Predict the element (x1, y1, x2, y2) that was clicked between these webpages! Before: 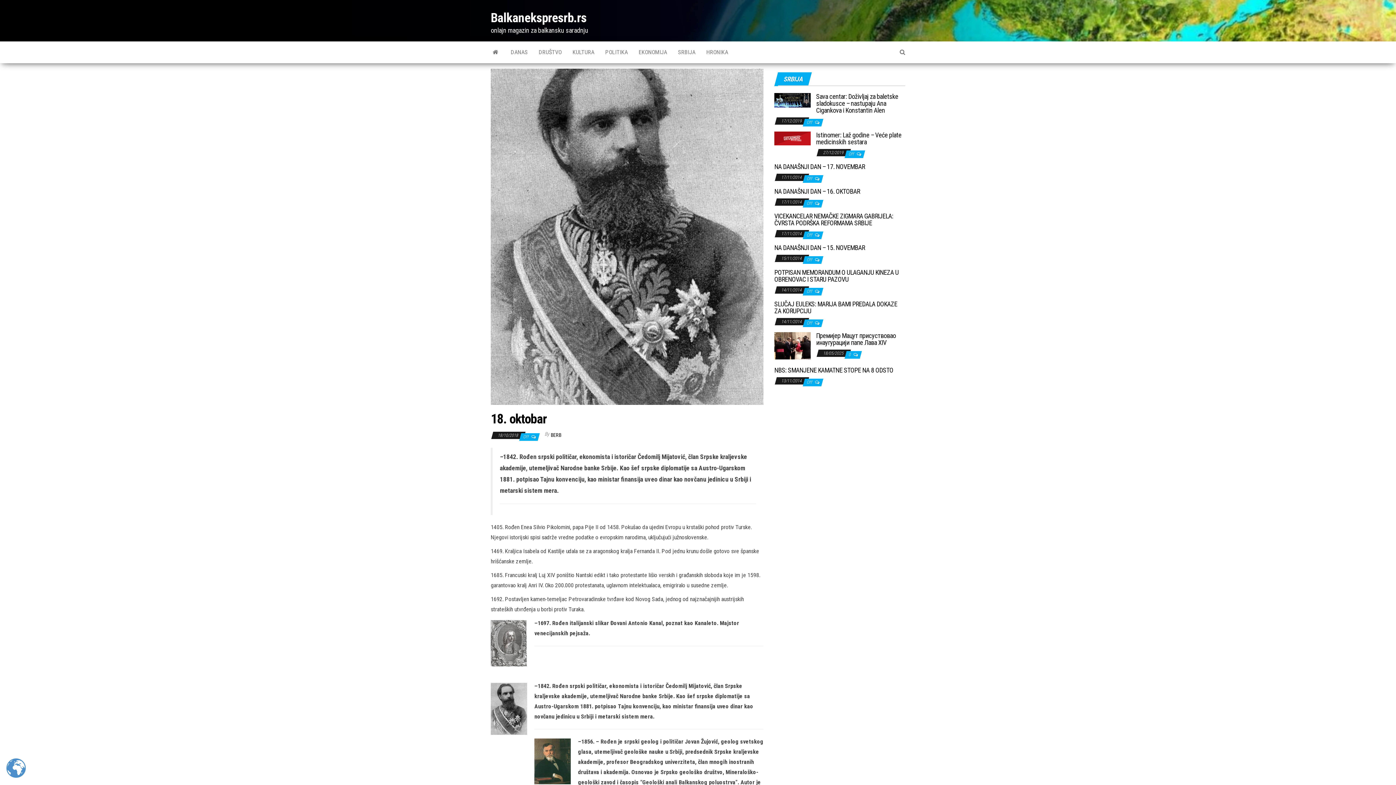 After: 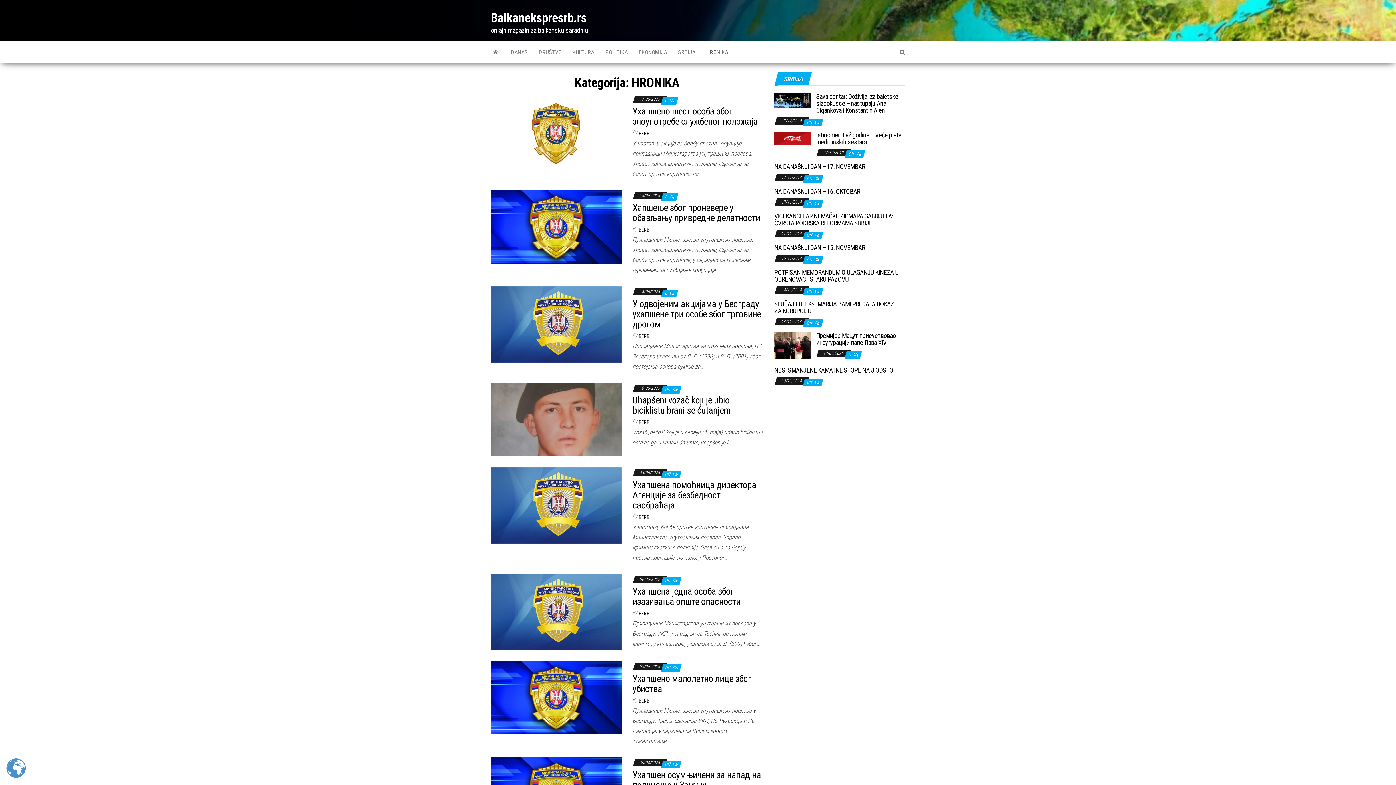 Action: bbox: (701, 41, 733, 63) label: HRONIKA